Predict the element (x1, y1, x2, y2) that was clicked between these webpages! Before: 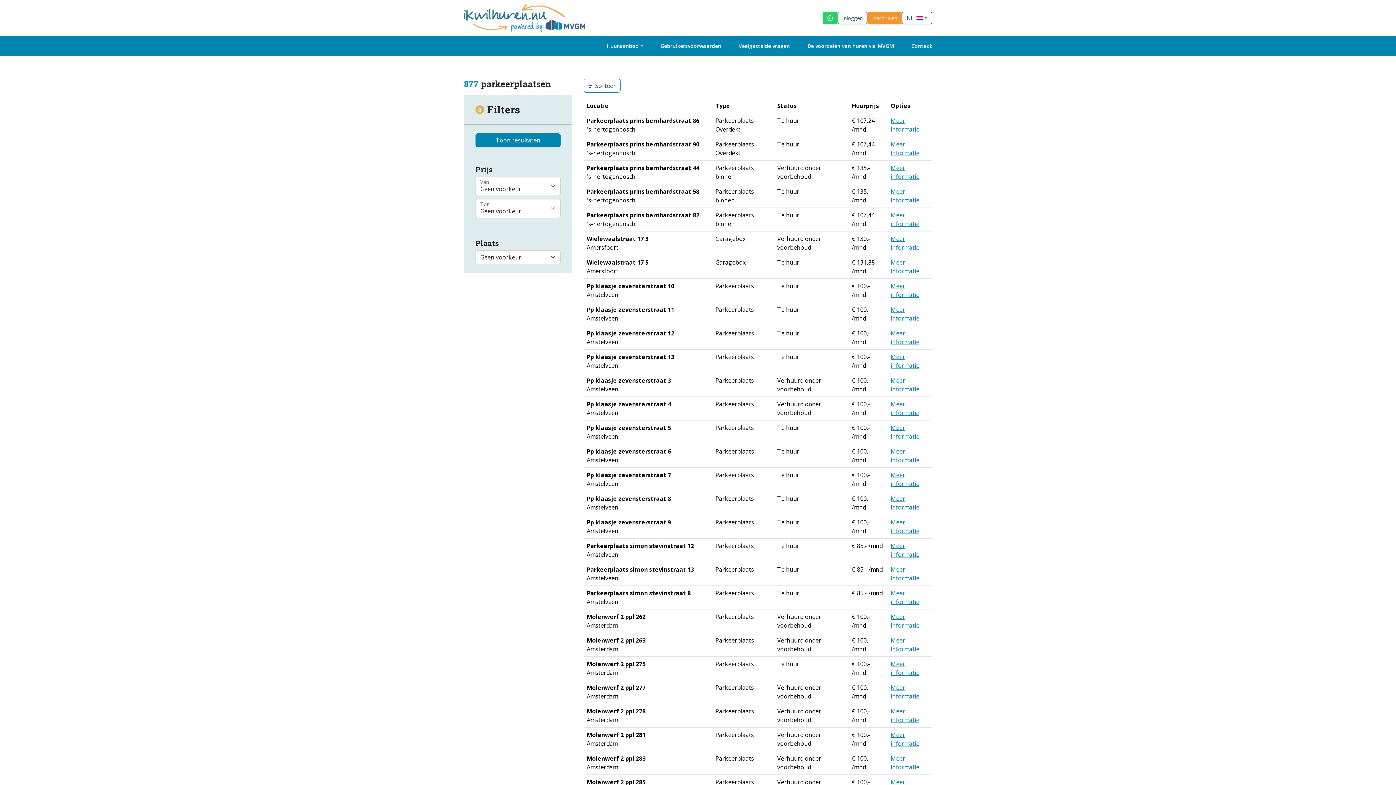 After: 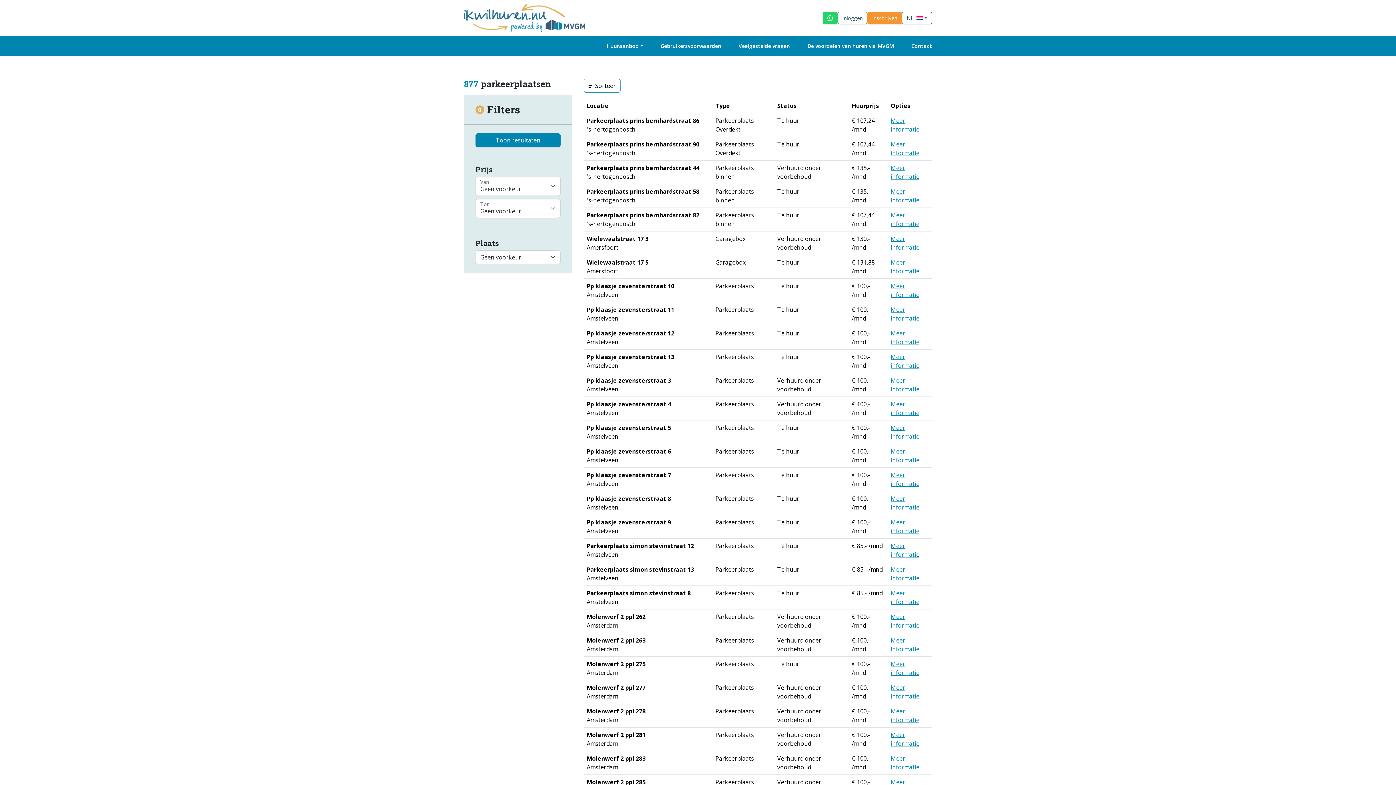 Action: label:  Sorteer bbox: (584, 78, 620, 92)